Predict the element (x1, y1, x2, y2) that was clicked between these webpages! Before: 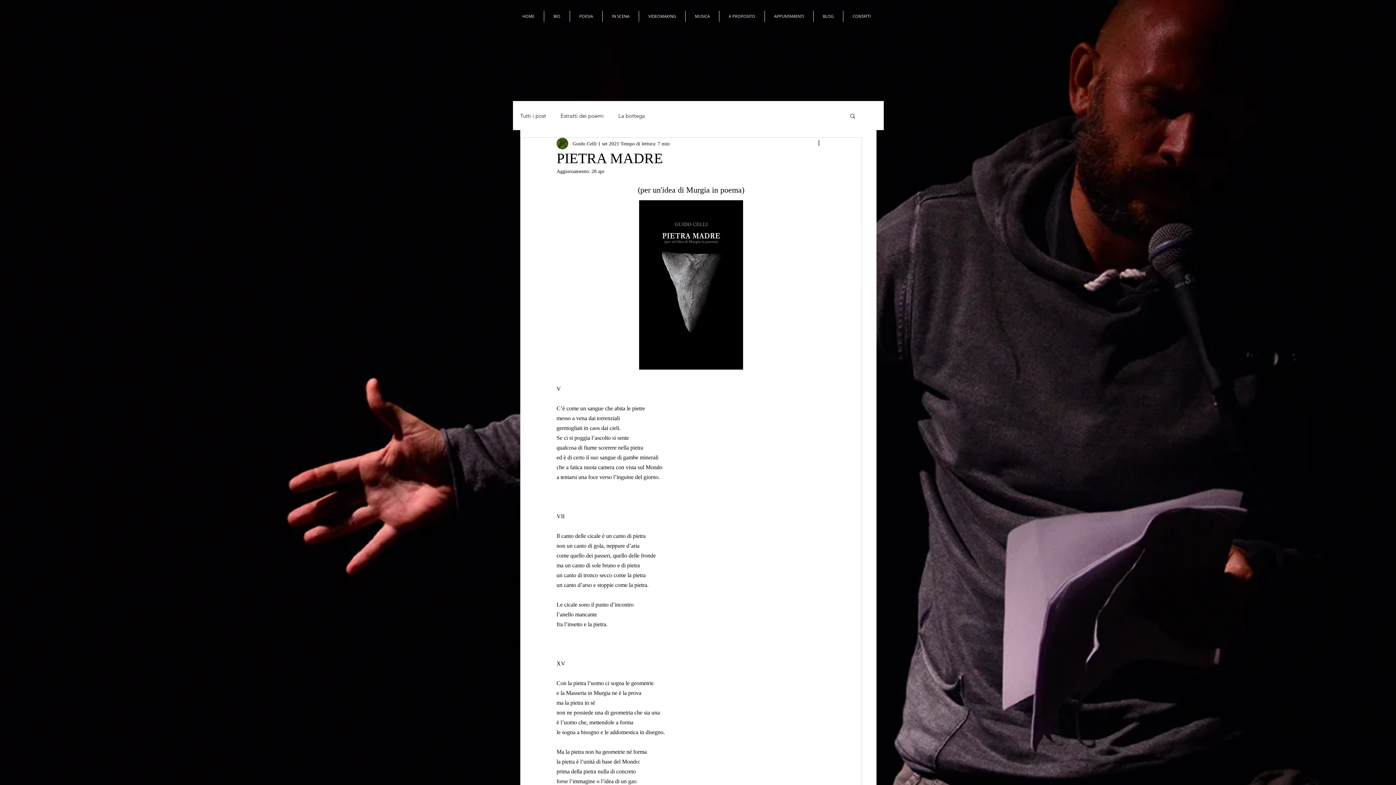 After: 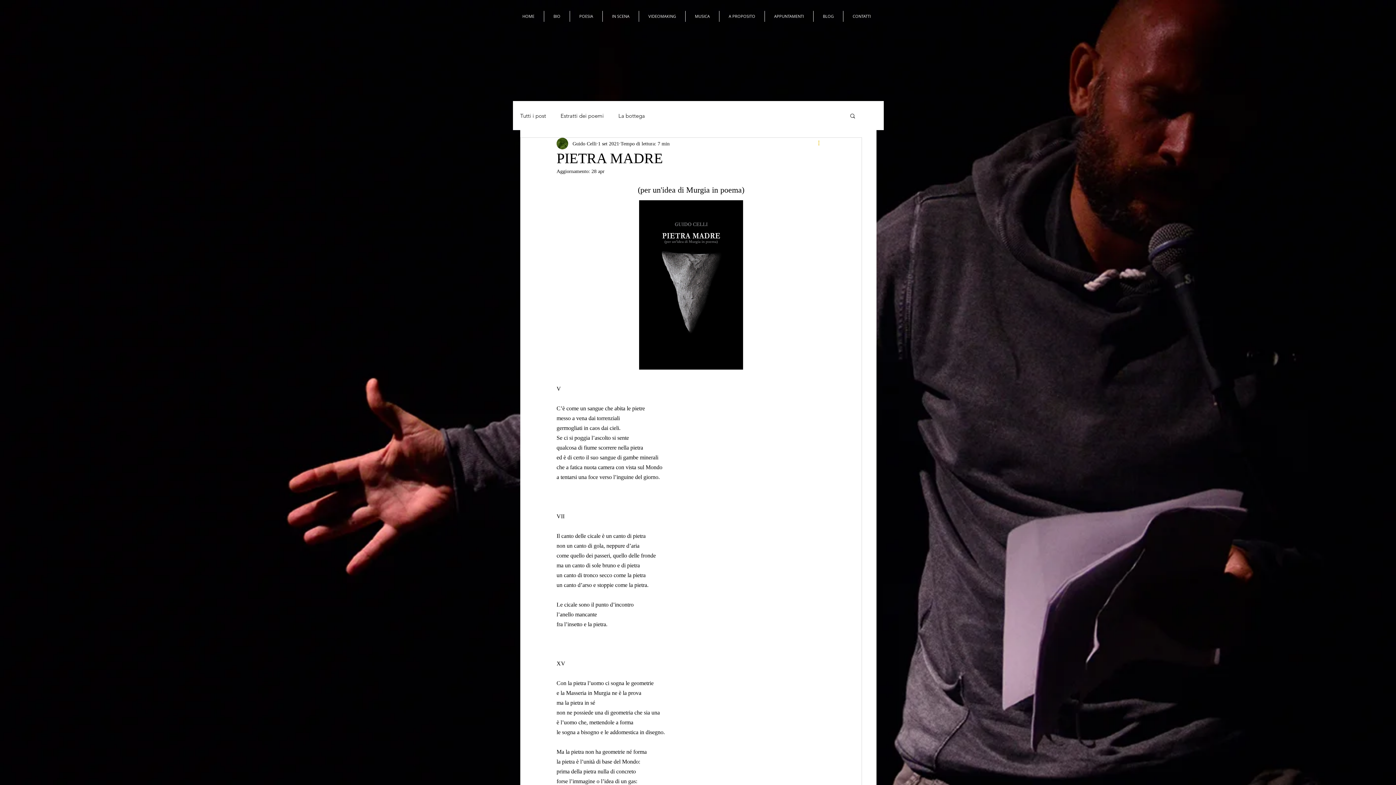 Action: label: Altre azioni bbox: (817, 139, 825, 148)